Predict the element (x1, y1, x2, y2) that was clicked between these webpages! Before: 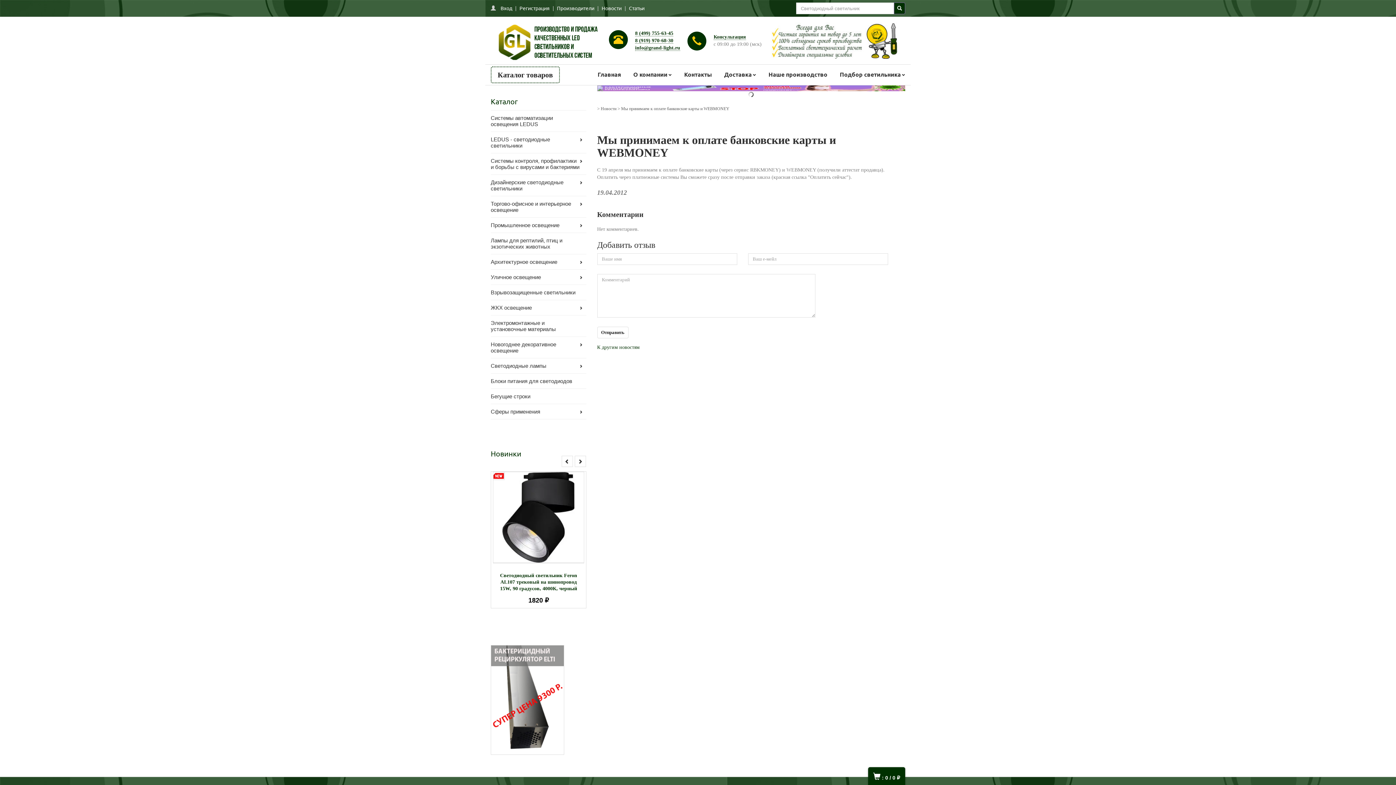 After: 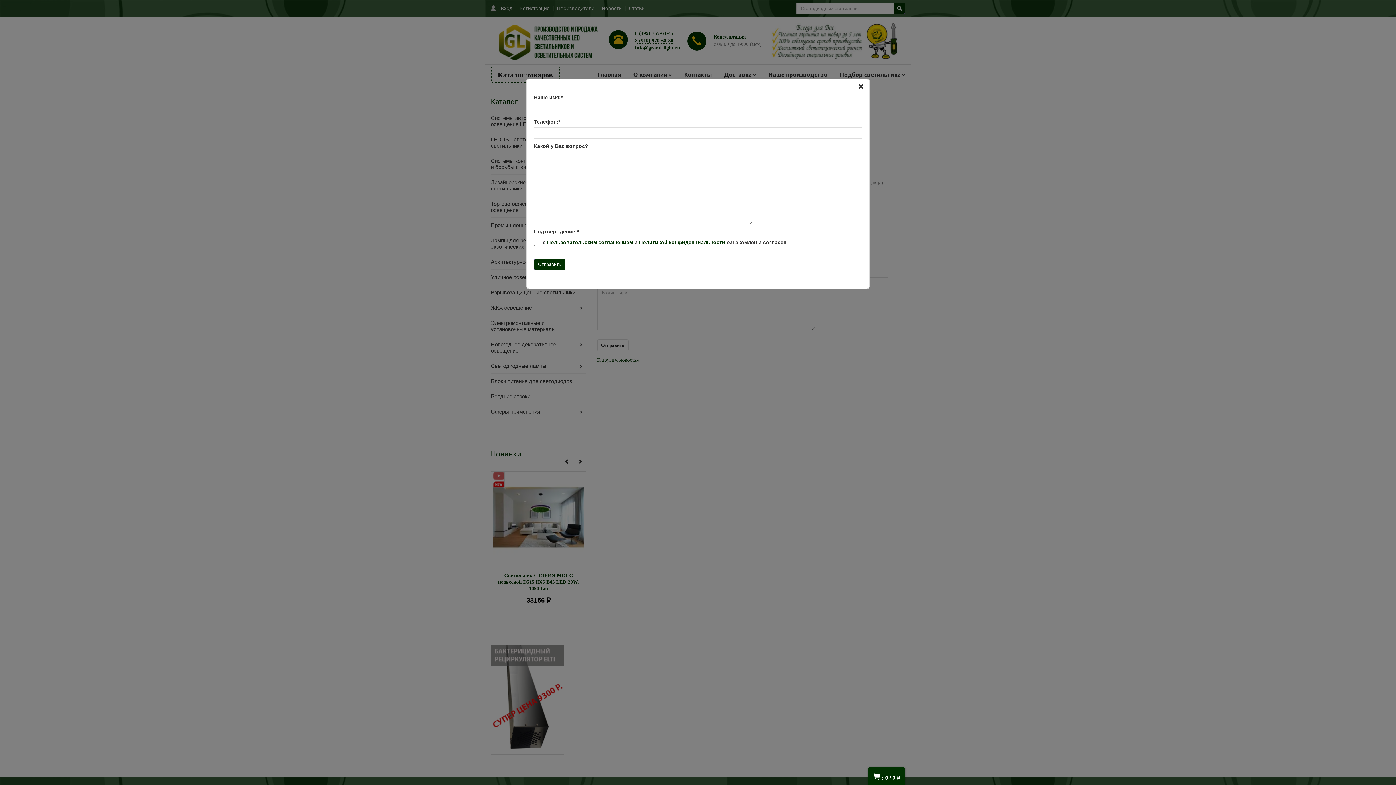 Action: label: Консультация bbox: (713, 34, 746, 40)